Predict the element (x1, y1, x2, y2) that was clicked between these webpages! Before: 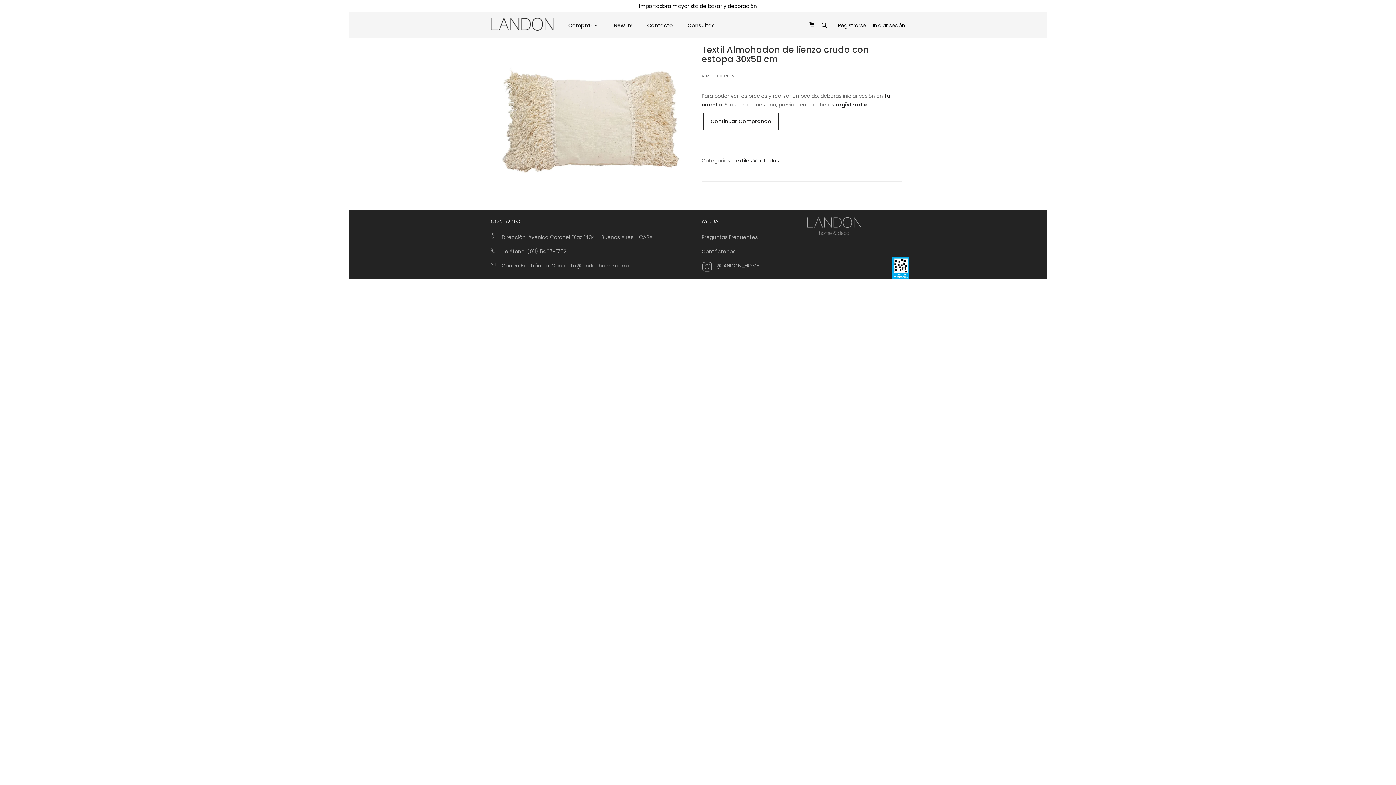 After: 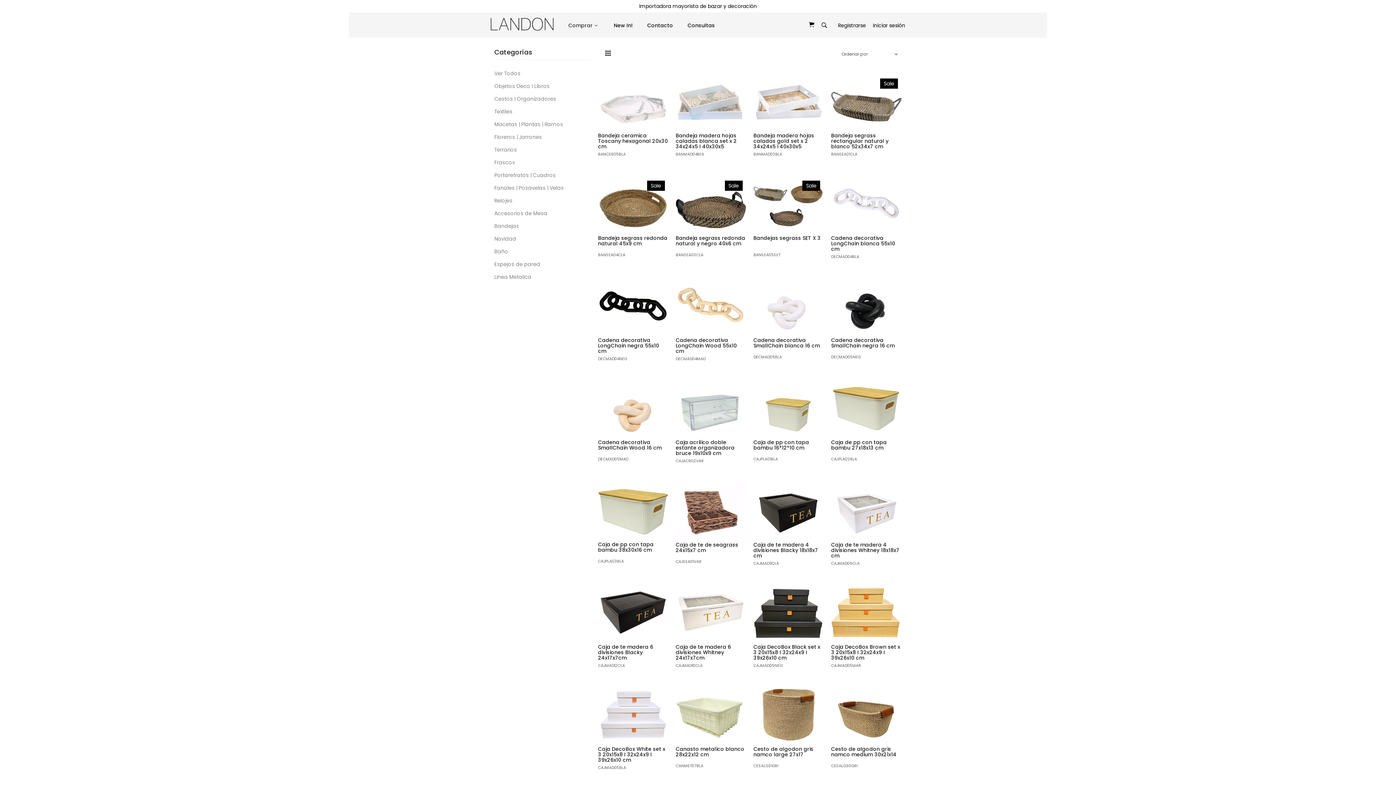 Action: bbox: (703, 112, 778, 130) label: Continuar Comprando